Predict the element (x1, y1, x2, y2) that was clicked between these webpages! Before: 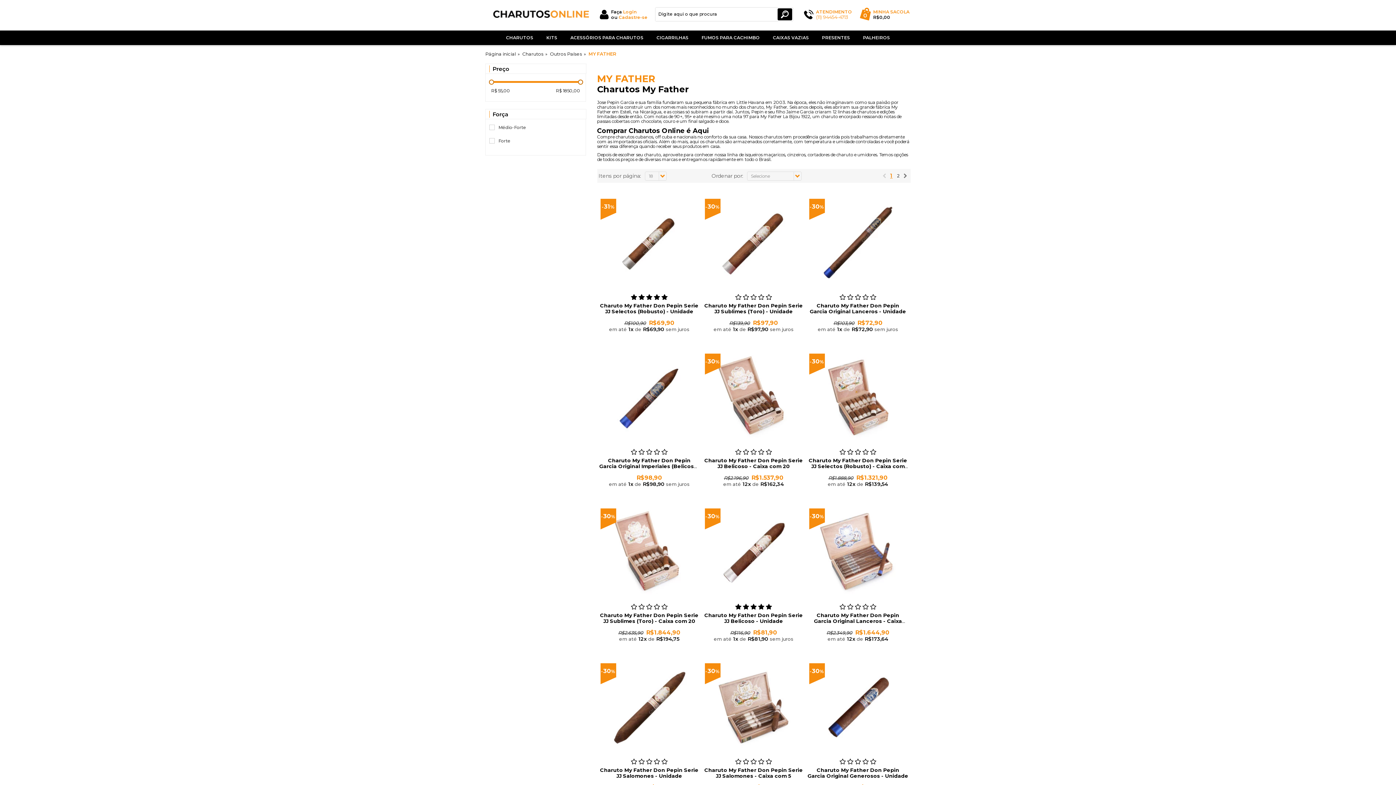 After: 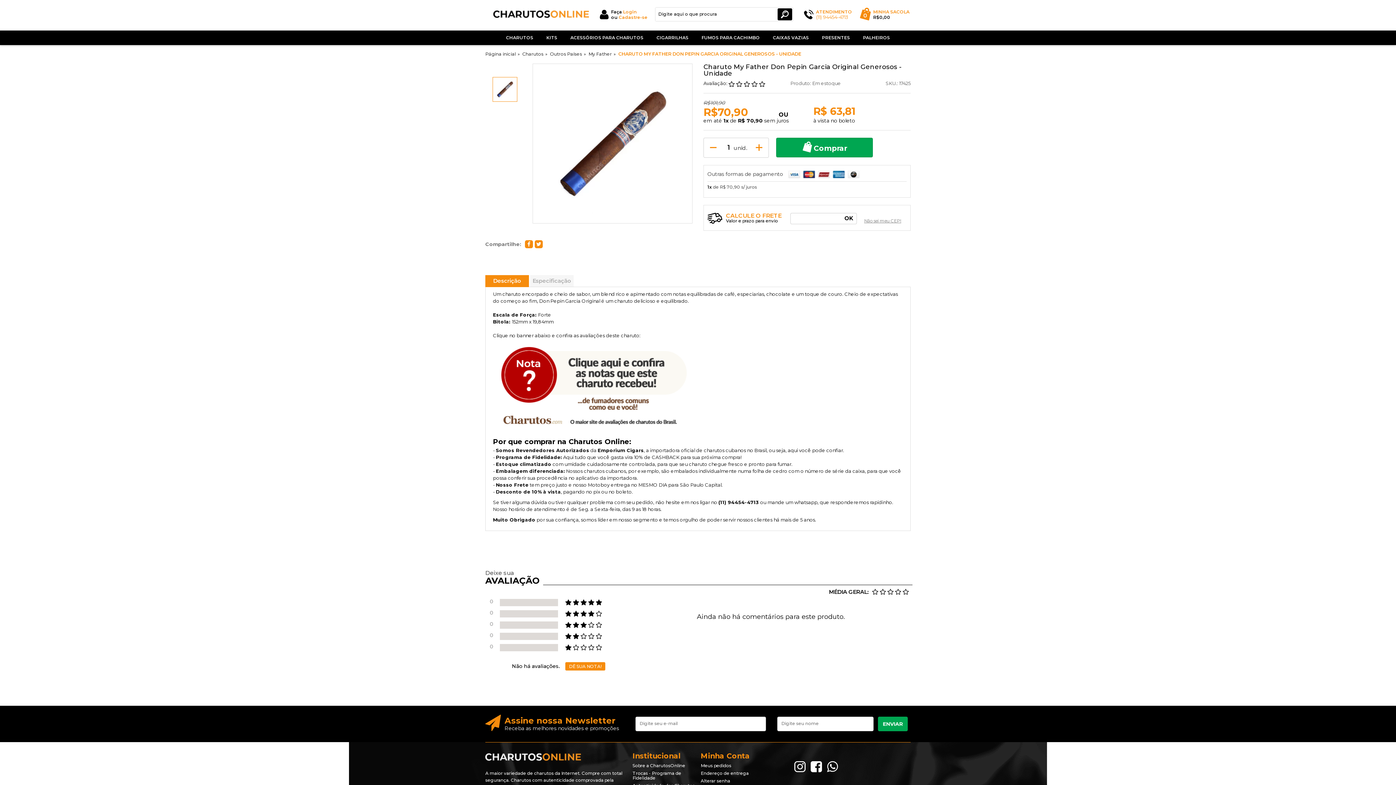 Action: bbox: (807, 767, 908, 779) label: Charuto My Father Don Pepin Garcia Original Generosos - Unidade